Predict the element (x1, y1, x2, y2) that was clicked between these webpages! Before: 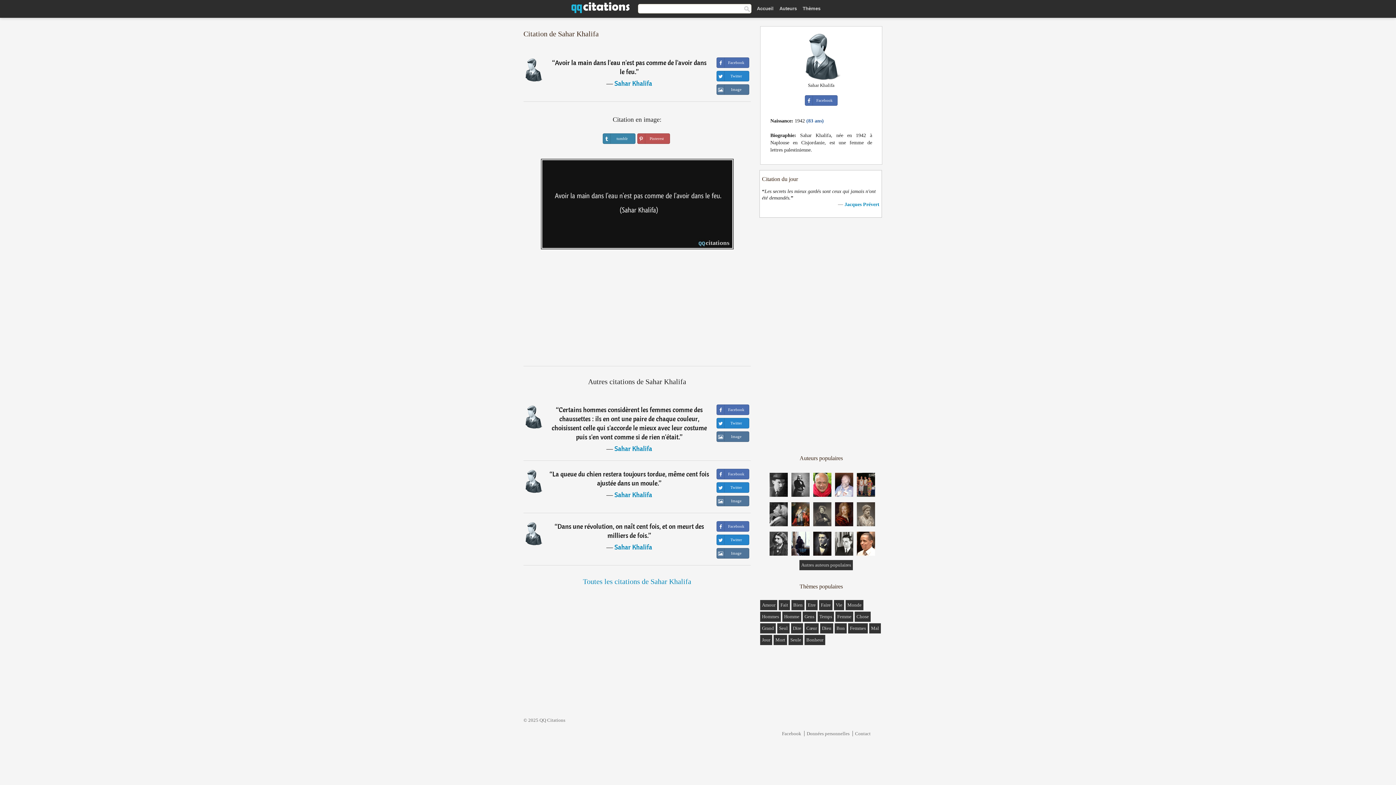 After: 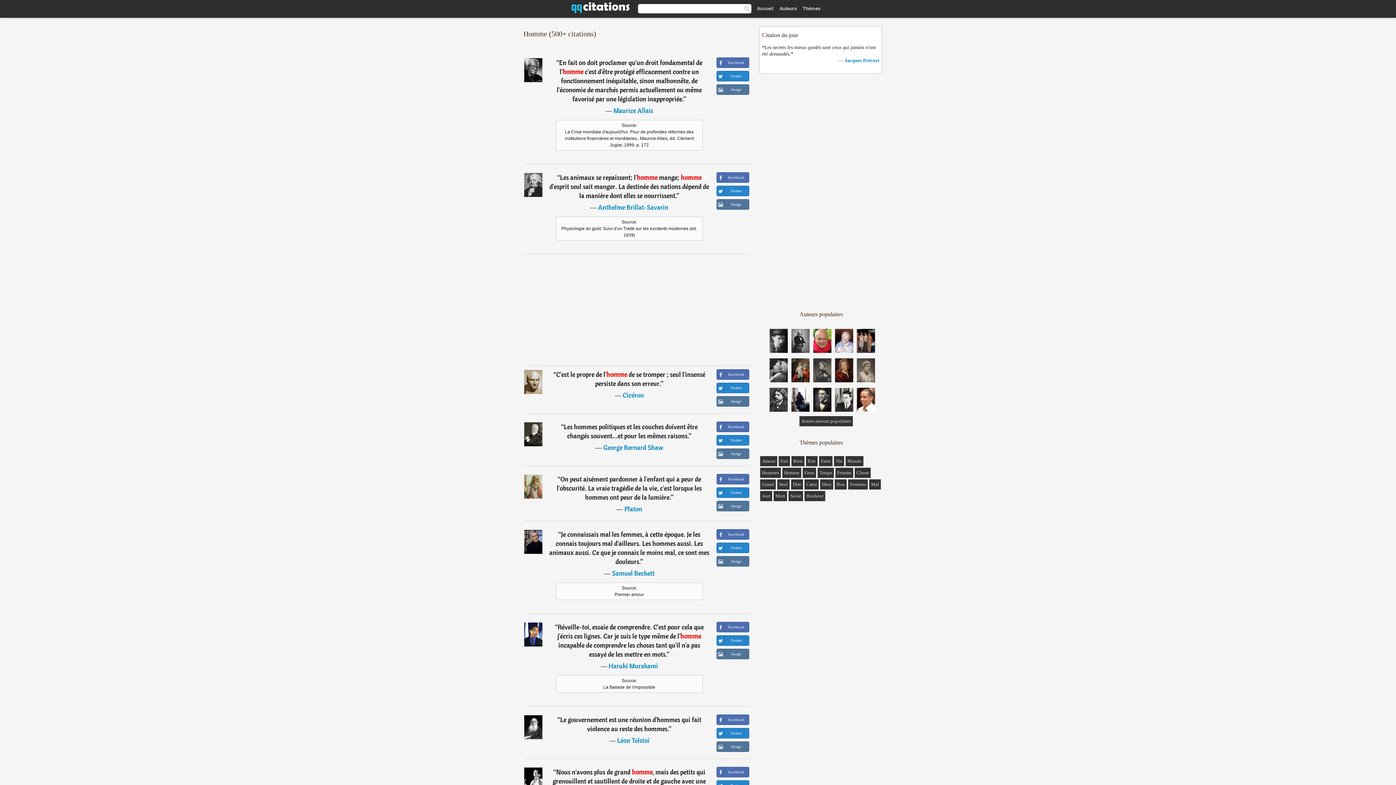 Action: bbox: (784, 614, 799, 619) label: Homme